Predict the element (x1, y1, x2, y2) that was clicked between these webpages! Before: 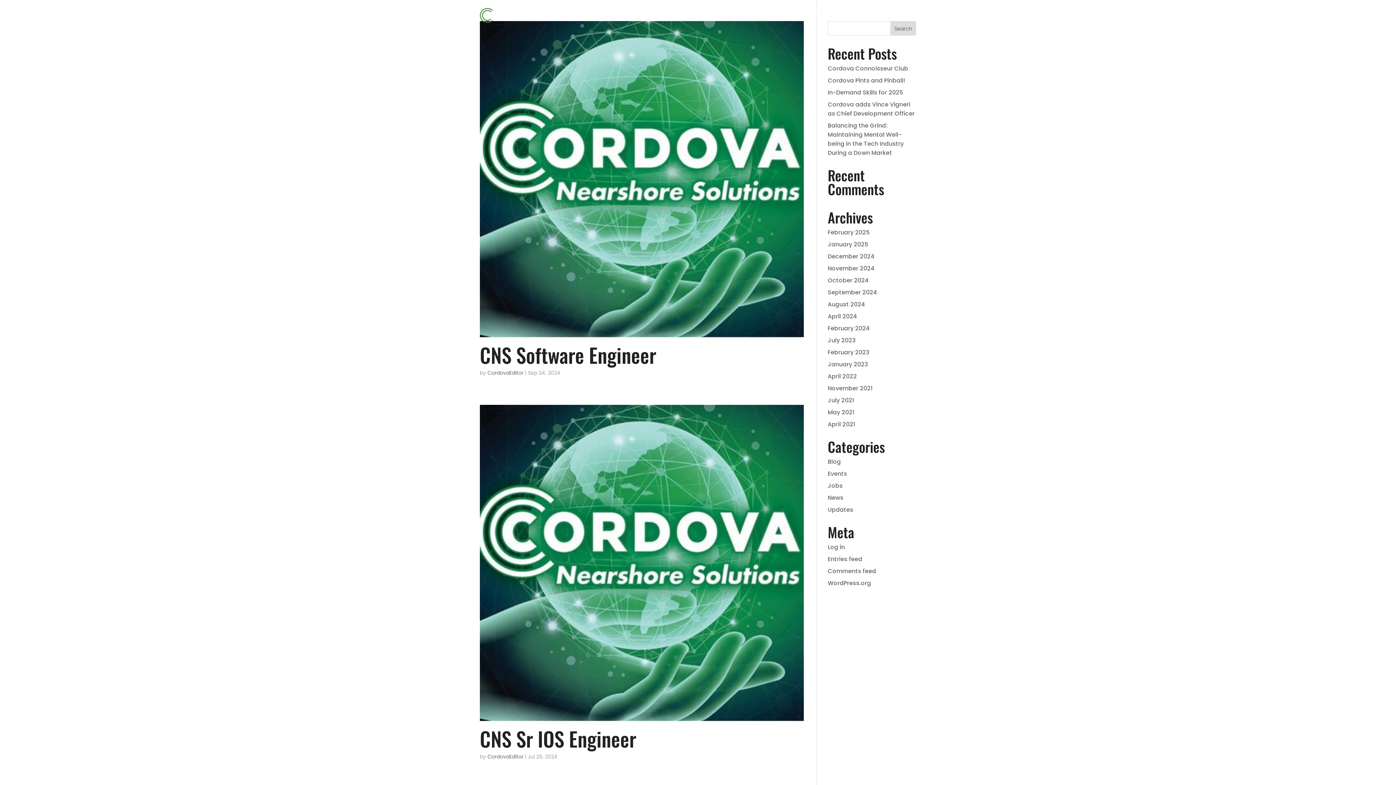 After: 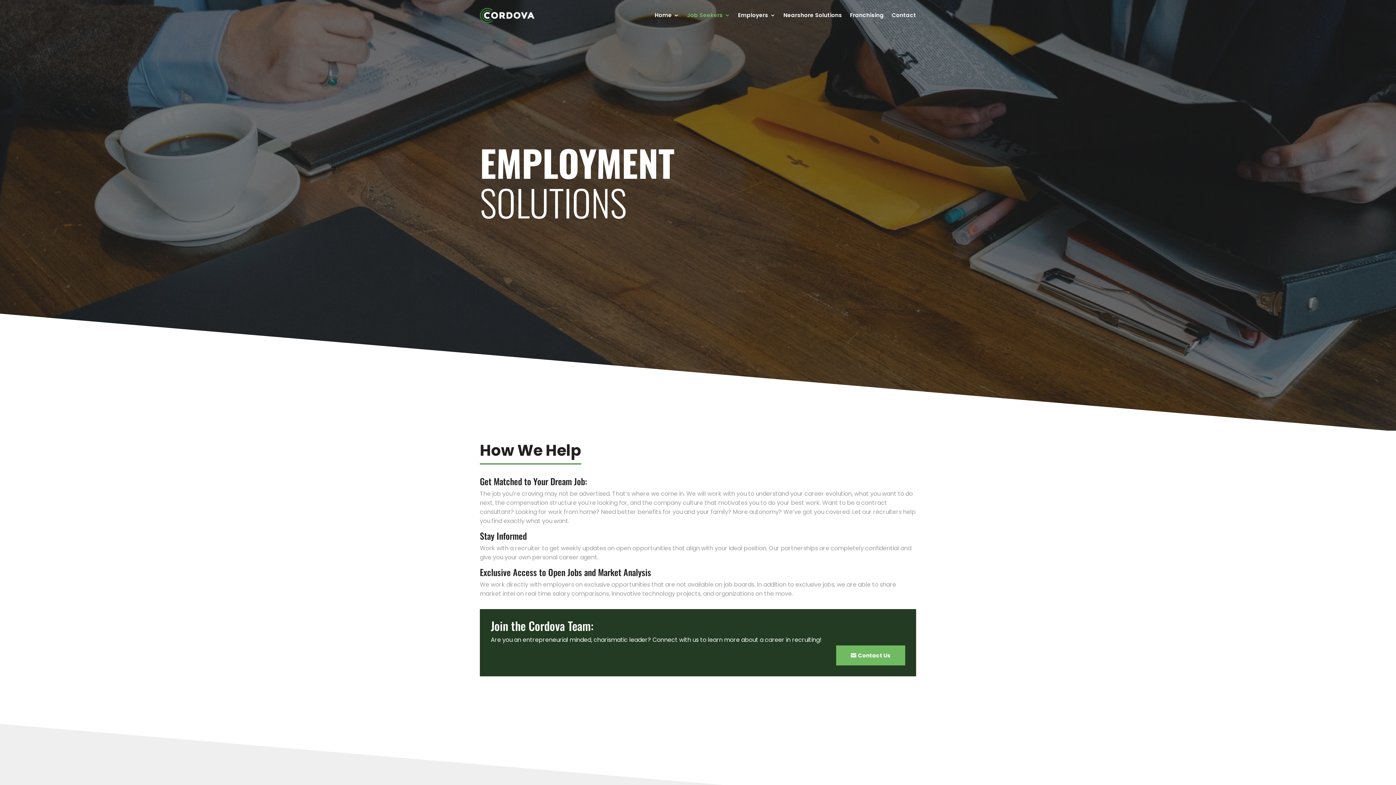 Action: label: Job Seekers bbox: (687, 5, 730, 25)